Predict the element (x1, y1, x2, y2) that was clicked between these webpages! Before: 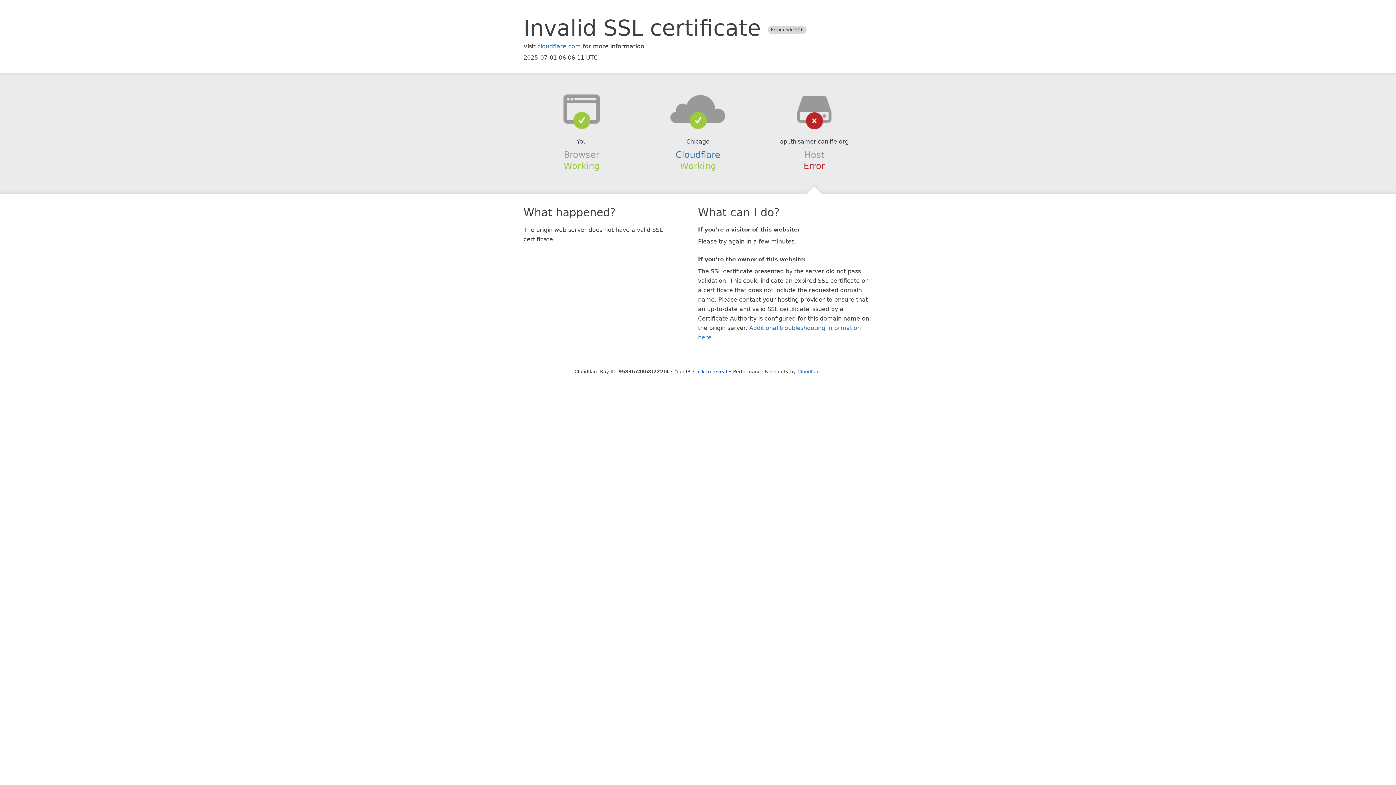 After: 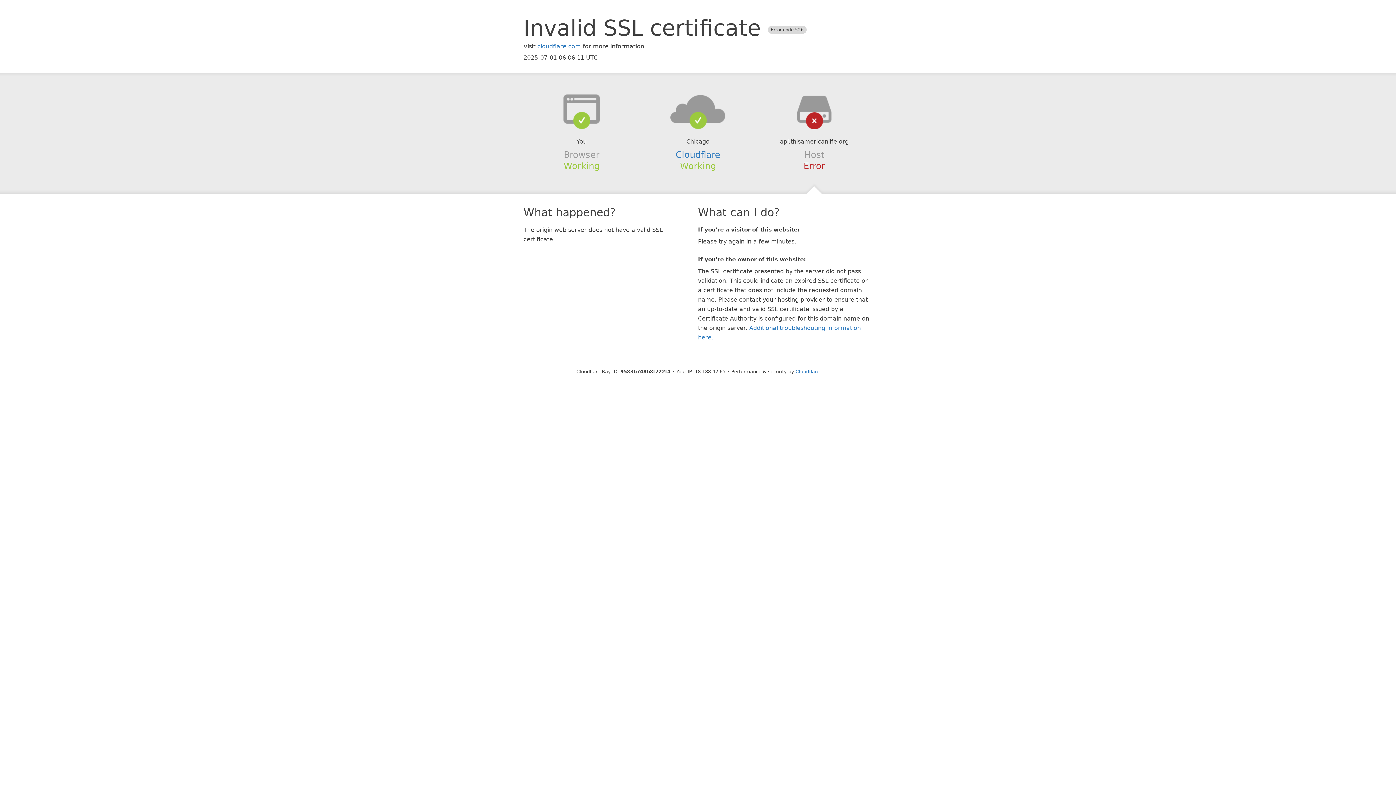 Action: label: Click to reveal bbox: (693, 368, 727, 374)